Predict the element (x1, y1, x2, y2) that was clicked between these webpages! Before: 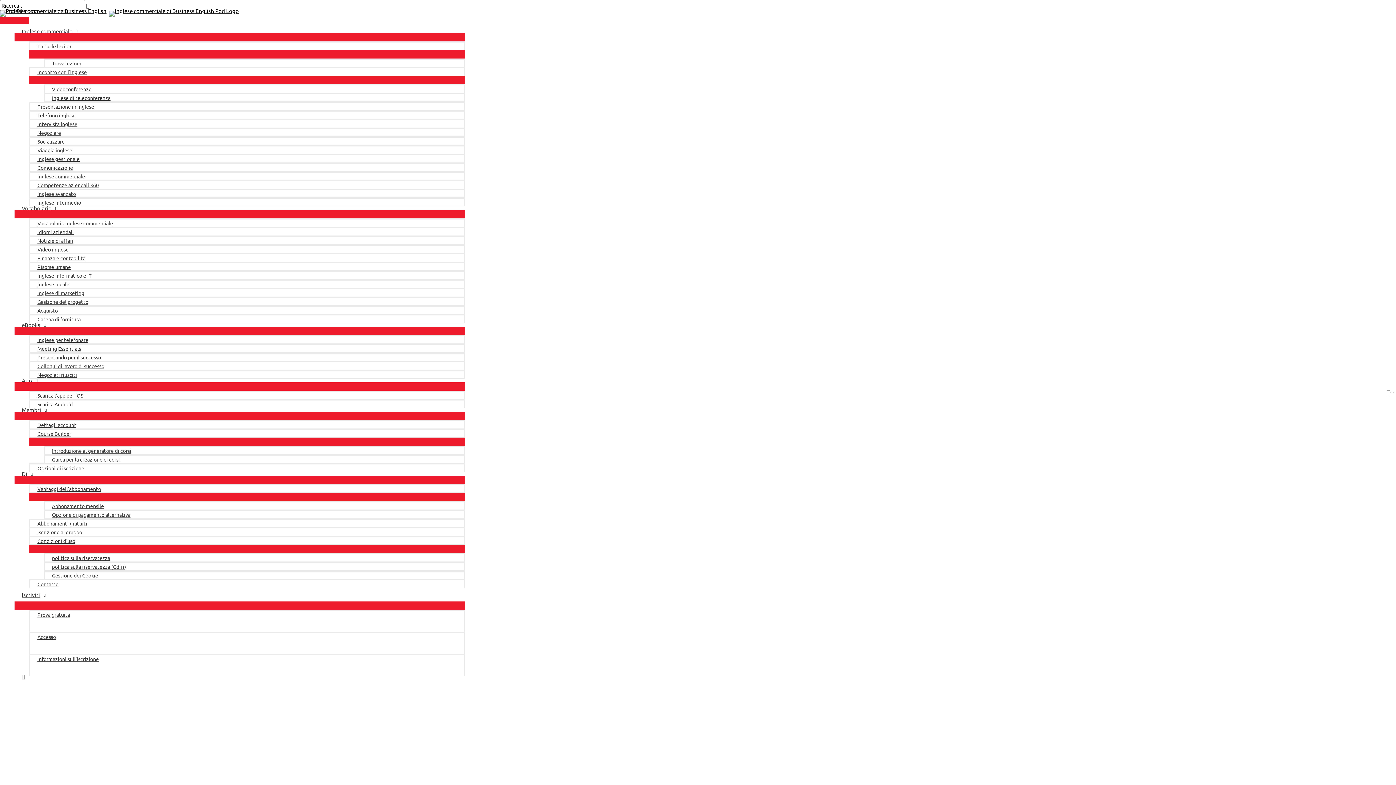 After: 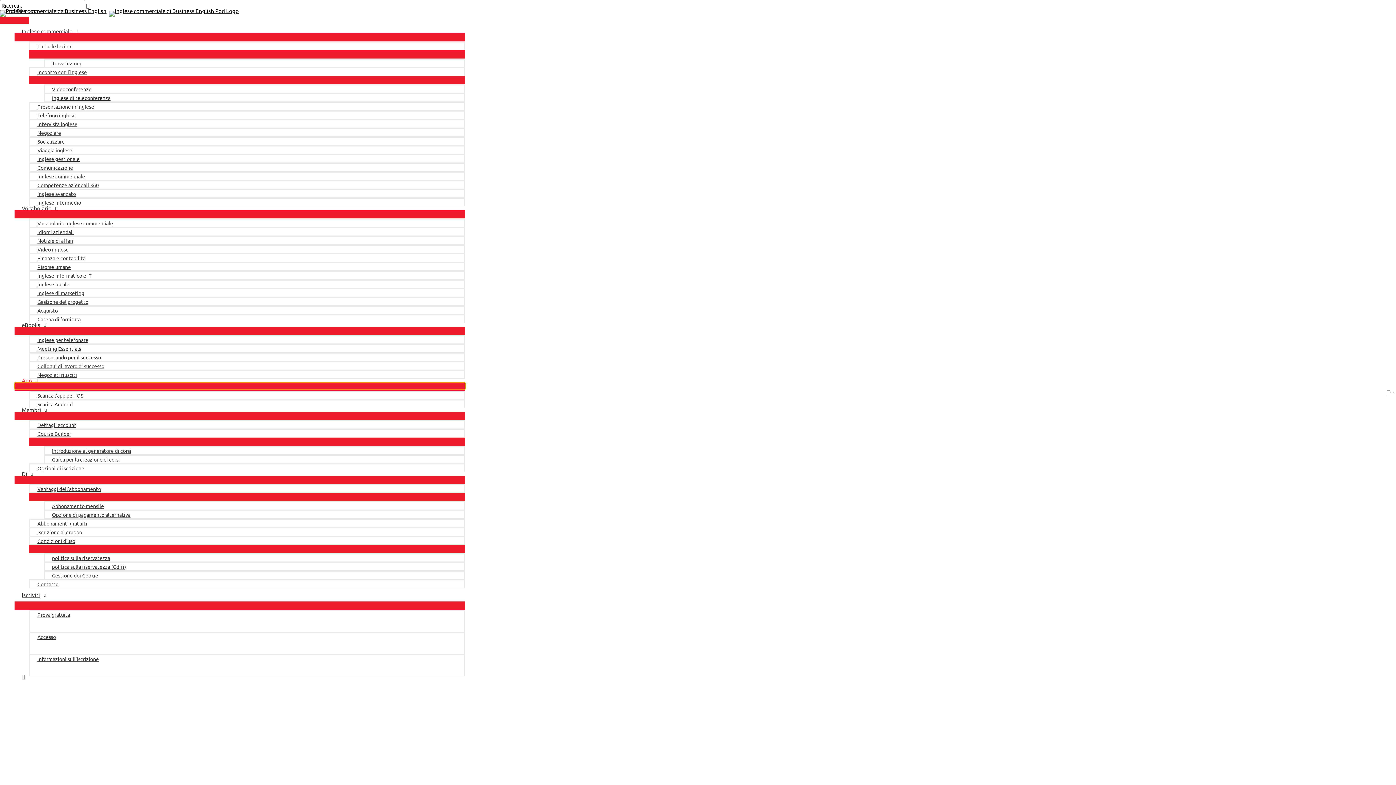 Action: bbox: (14, 382, 465, 389) label: Commuta menu